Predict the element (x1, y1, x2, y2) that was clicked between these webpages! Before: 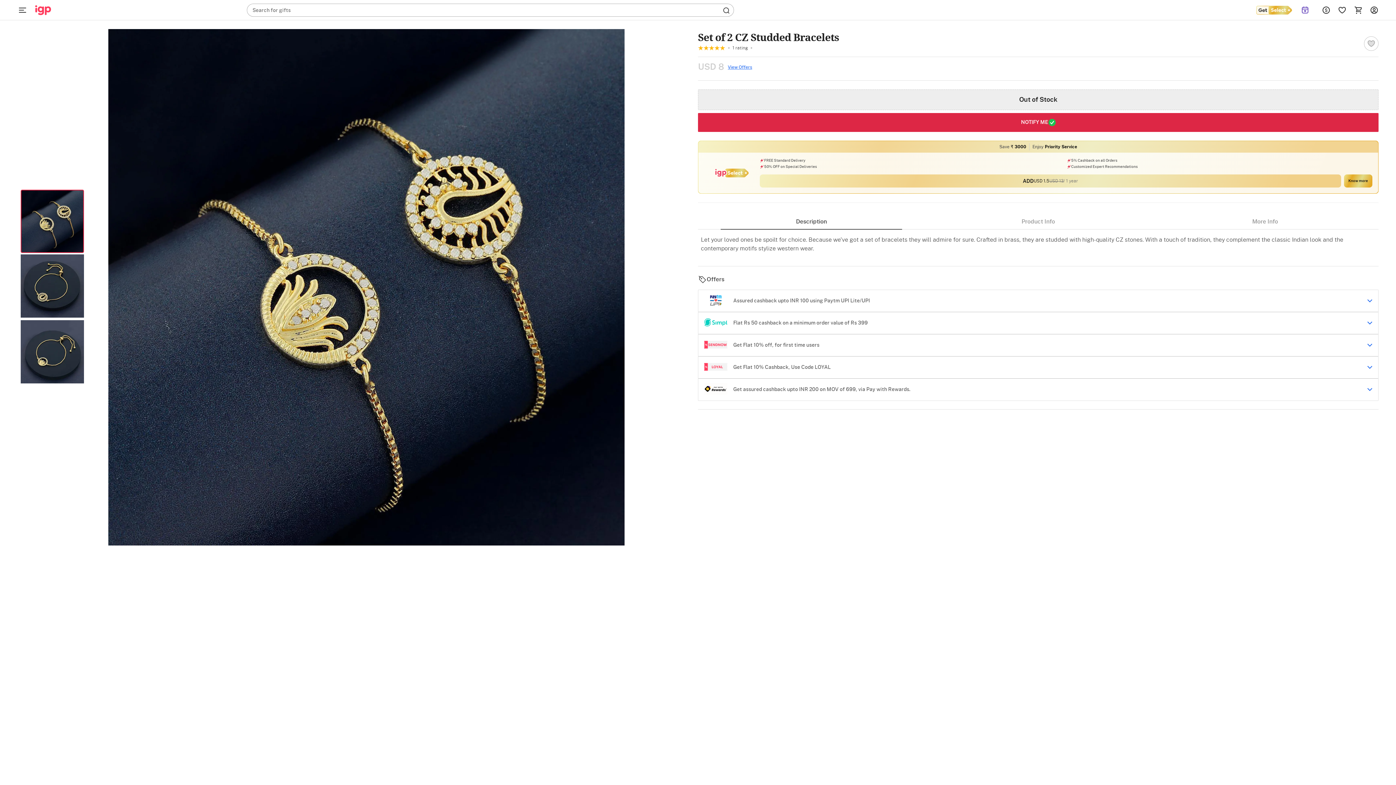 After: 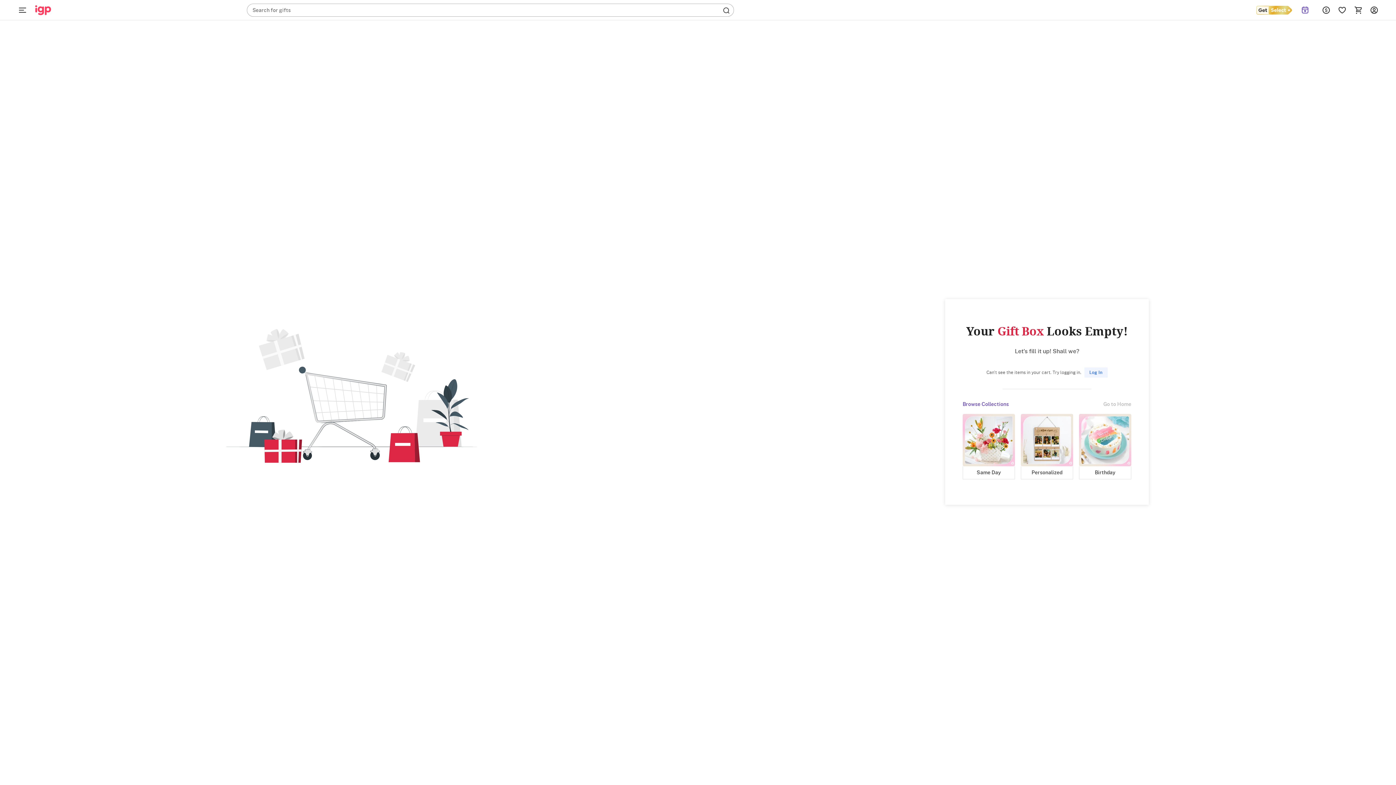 Action: bbox: (1350, 0, 1366, 20)